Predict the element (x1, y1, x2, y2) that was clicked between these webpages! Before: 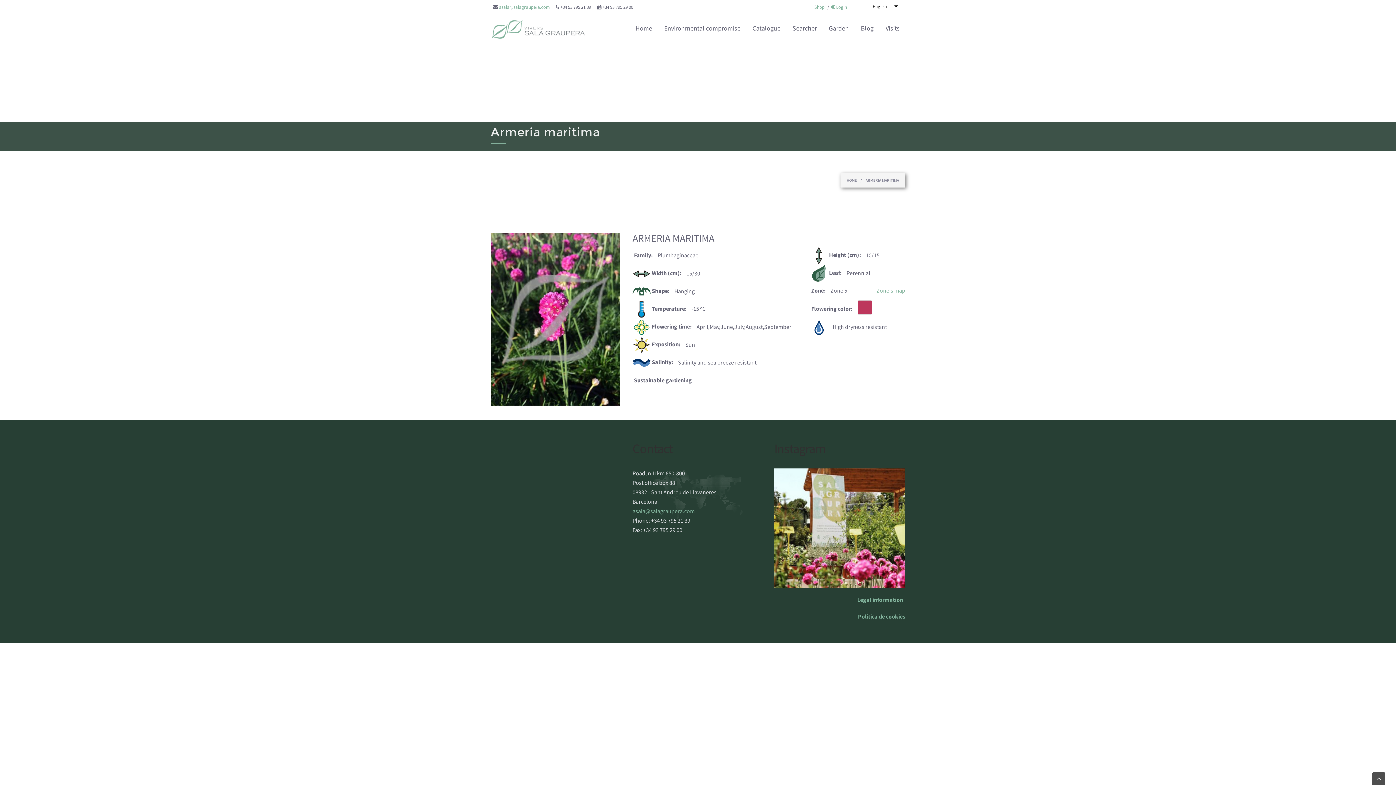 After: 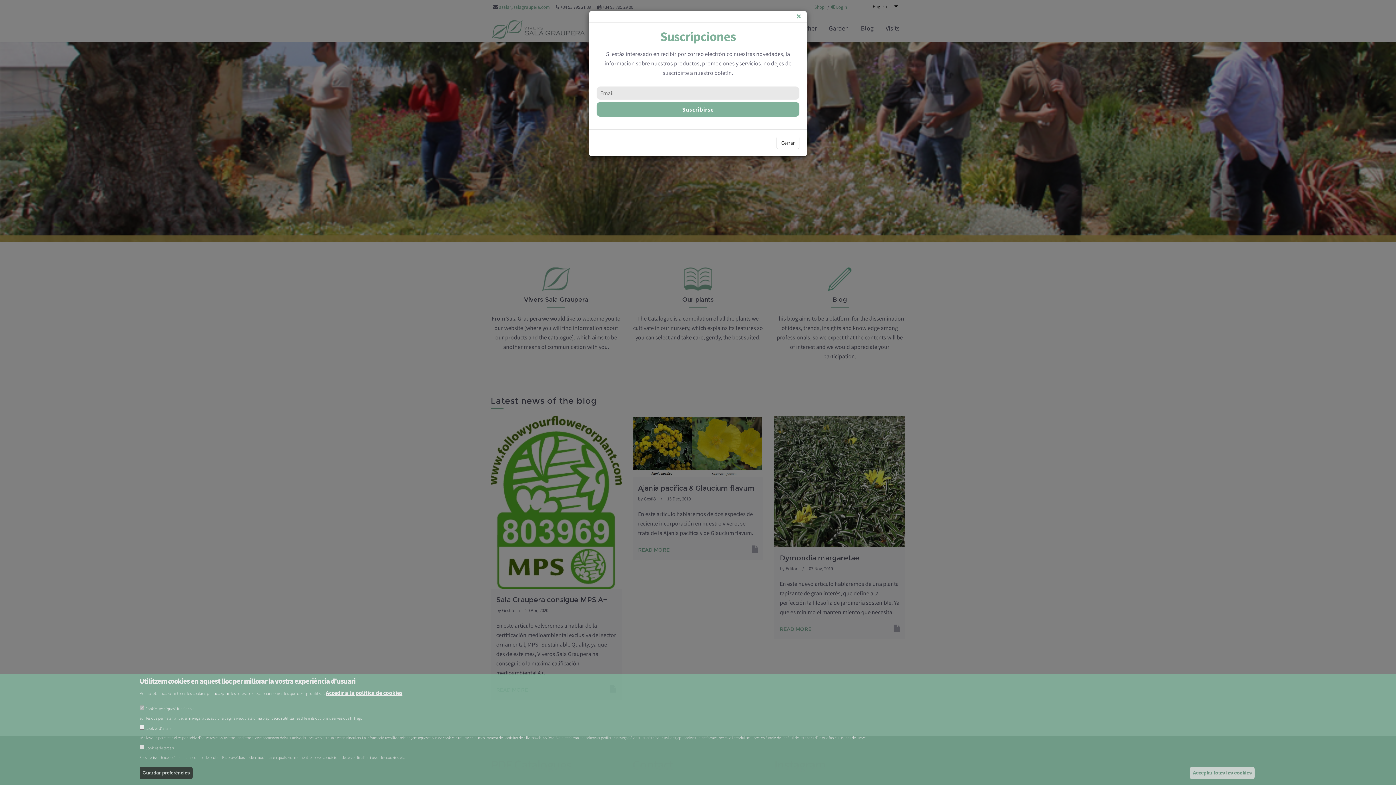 Action: label: HOME bbox: (846, 177, 857, 182)